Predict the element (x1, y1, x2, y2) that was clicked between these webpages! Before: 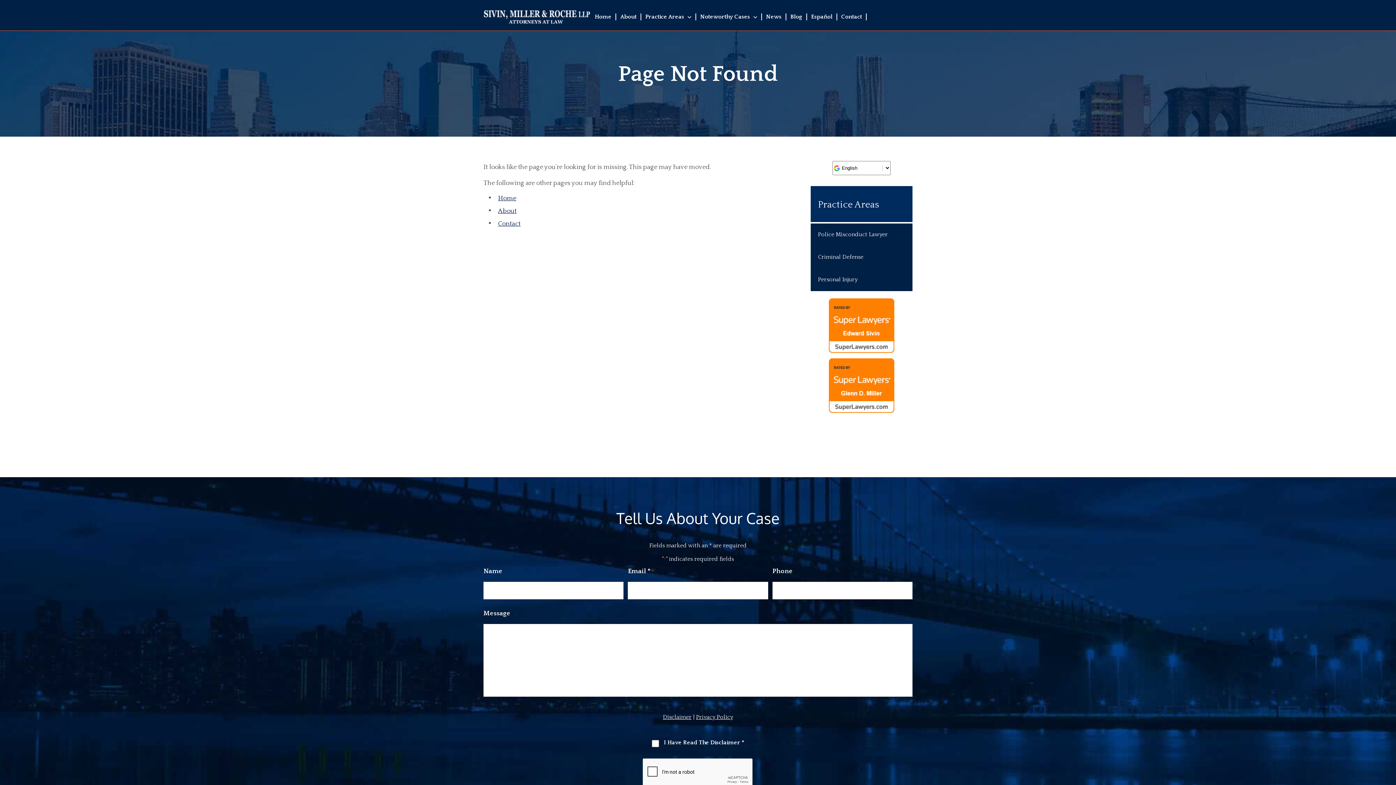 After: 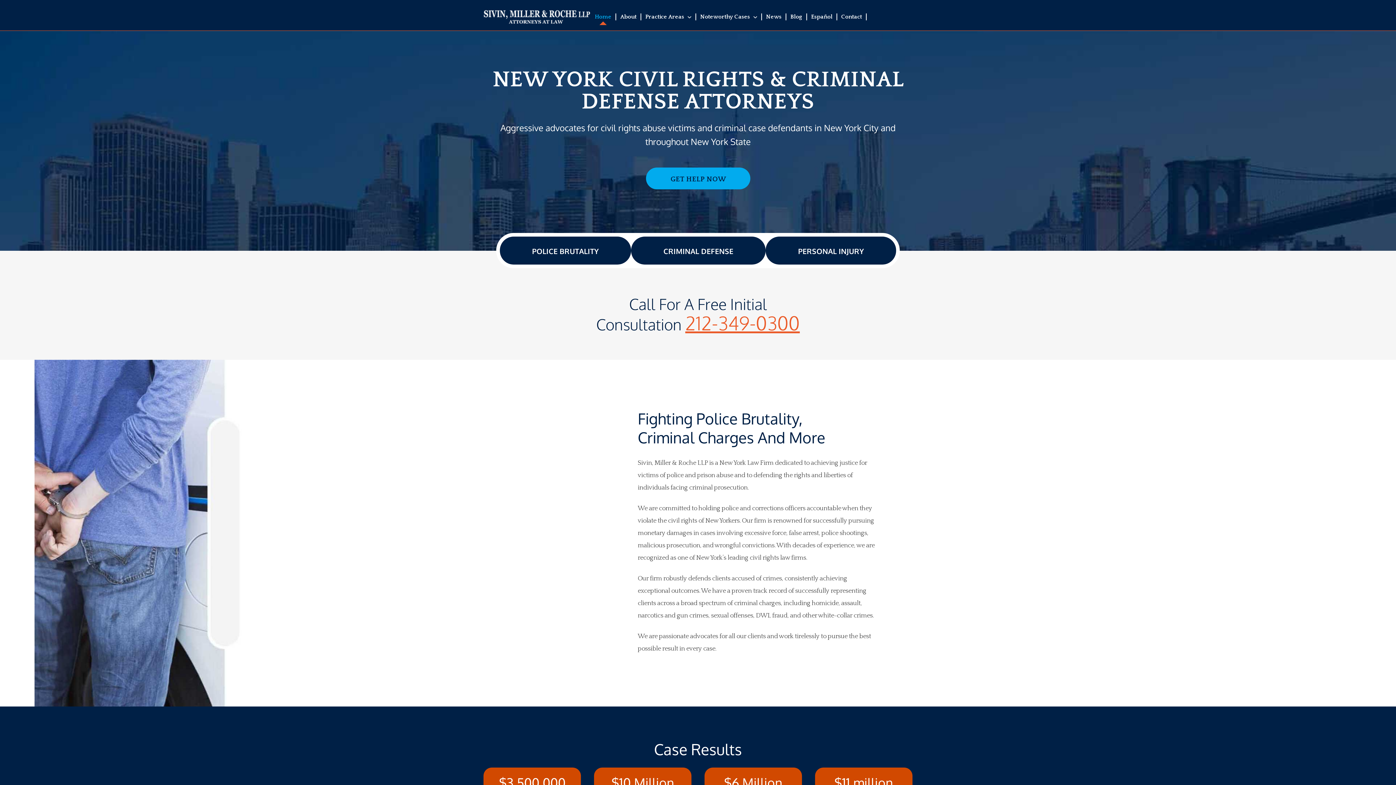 Action: label: Home bbox: (498, 194, 516, 202)